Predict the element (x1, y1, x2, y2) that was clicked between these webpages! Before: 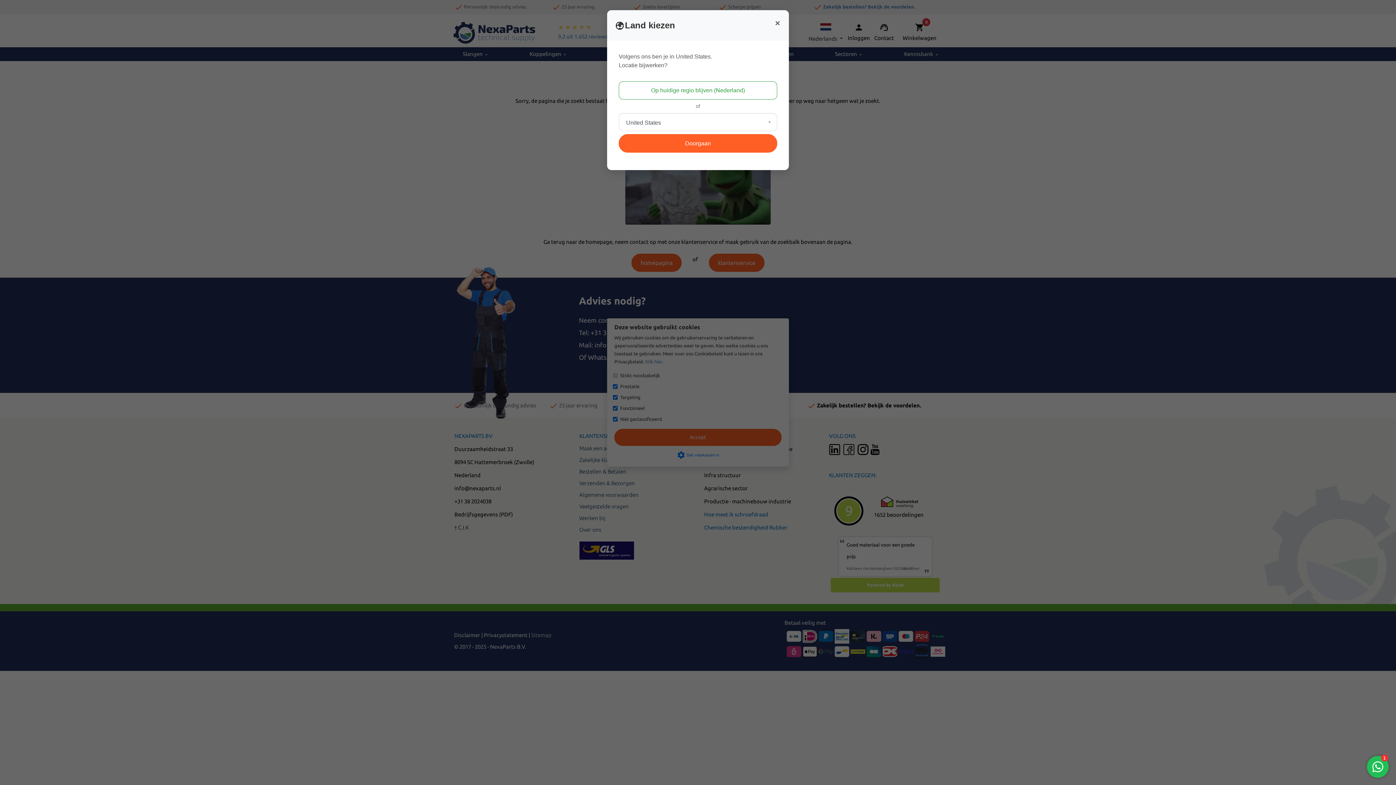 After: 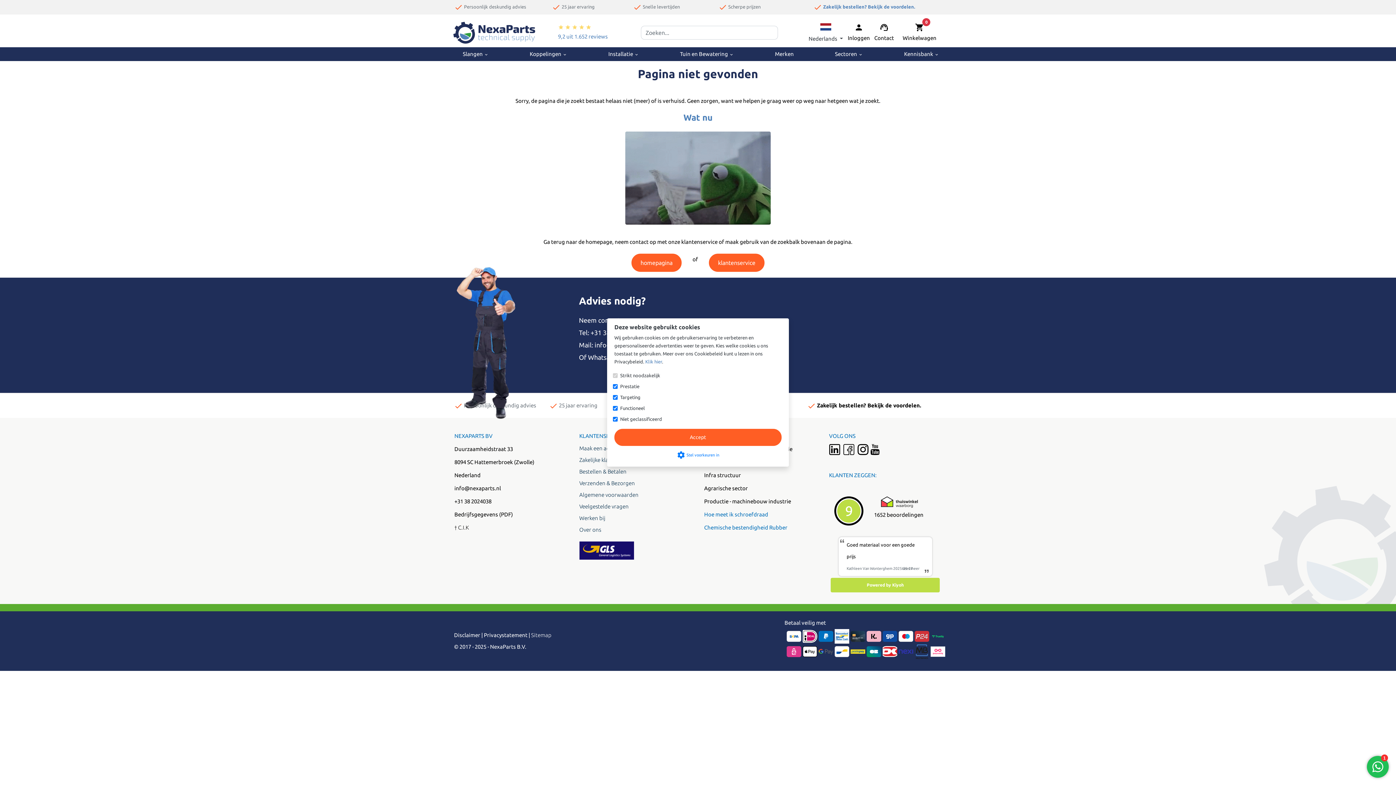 Action: label: Doorgaan bbox: (618, 134, 777, 152)